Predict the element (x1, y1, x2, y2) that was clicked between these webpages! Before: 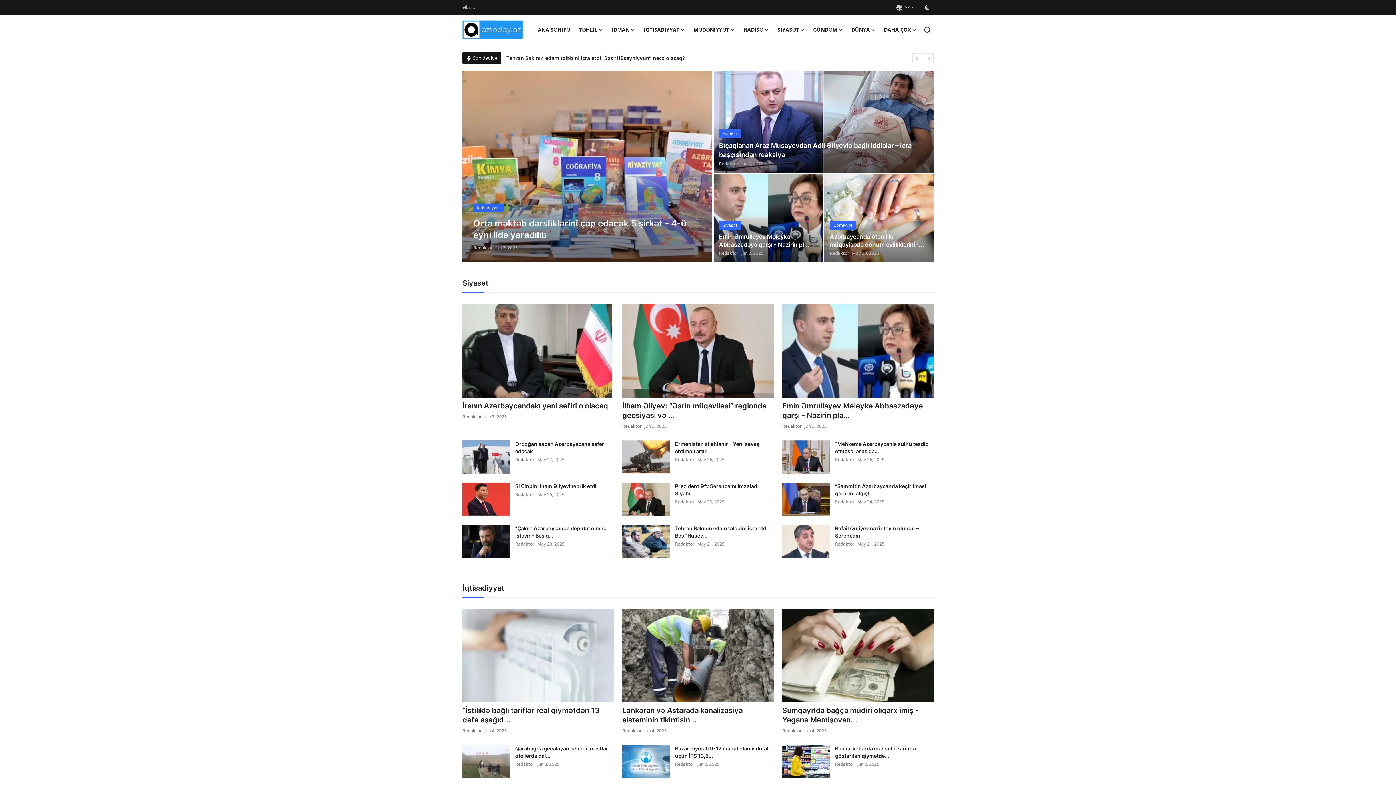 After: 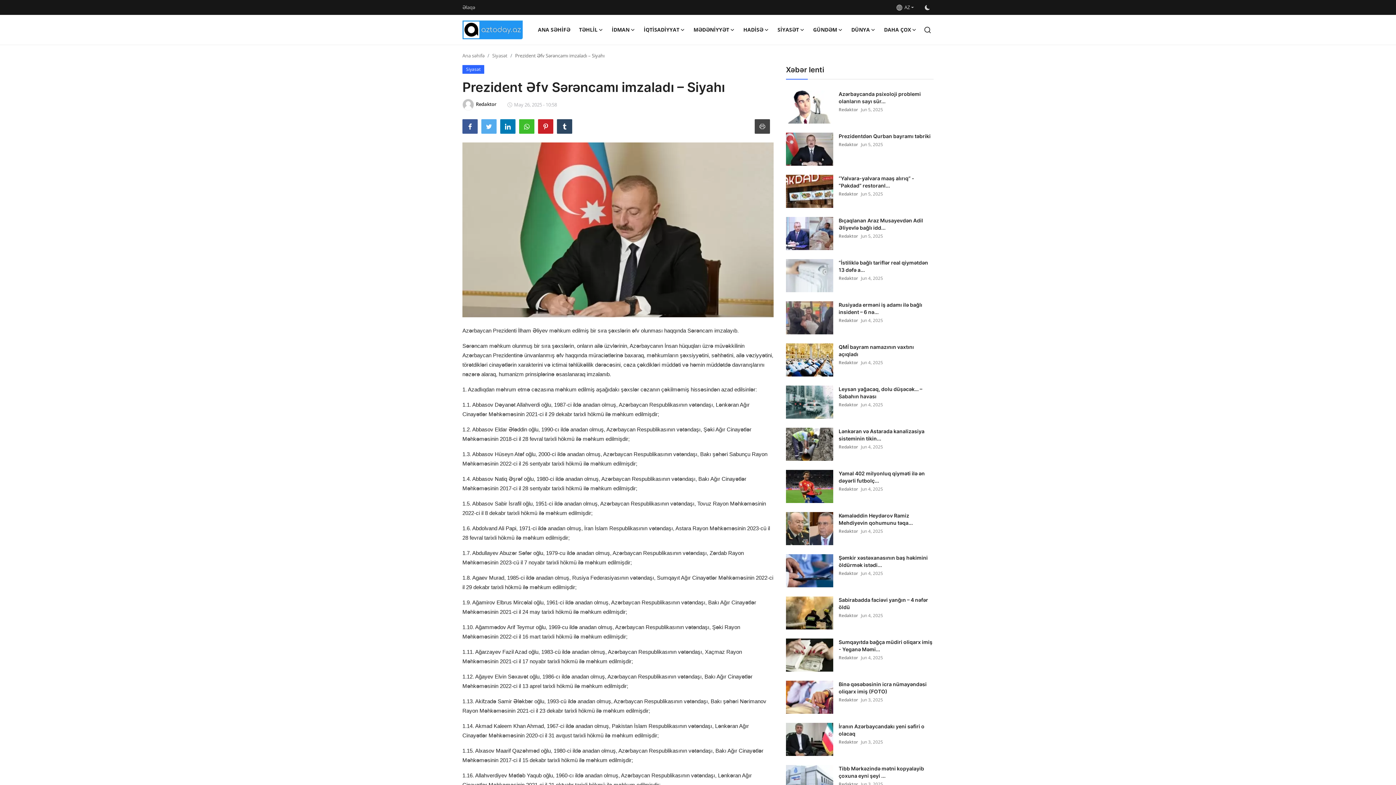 Action: bbox: (675, 482, 773, 497) label: Prezident Əfv Sərəncamı imzaladı – Siyahı